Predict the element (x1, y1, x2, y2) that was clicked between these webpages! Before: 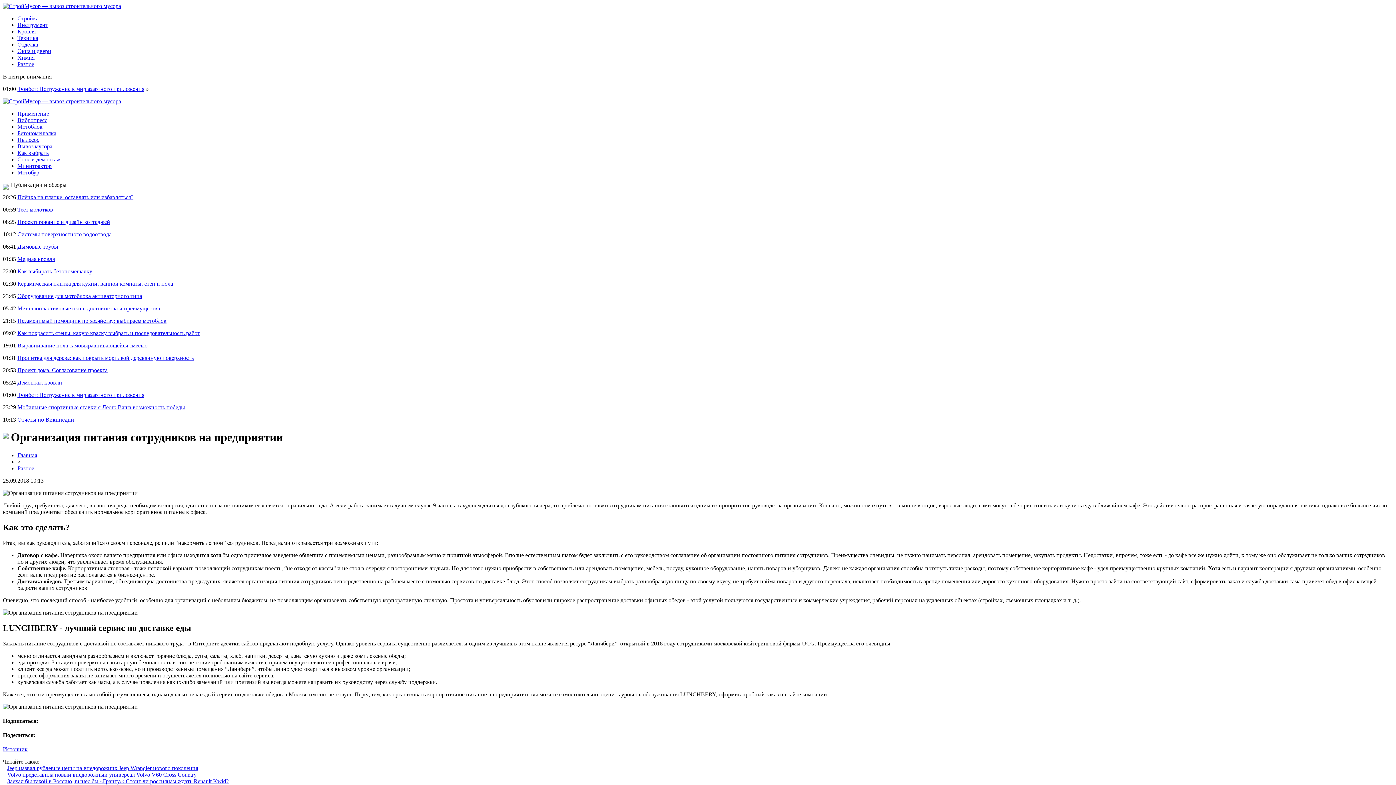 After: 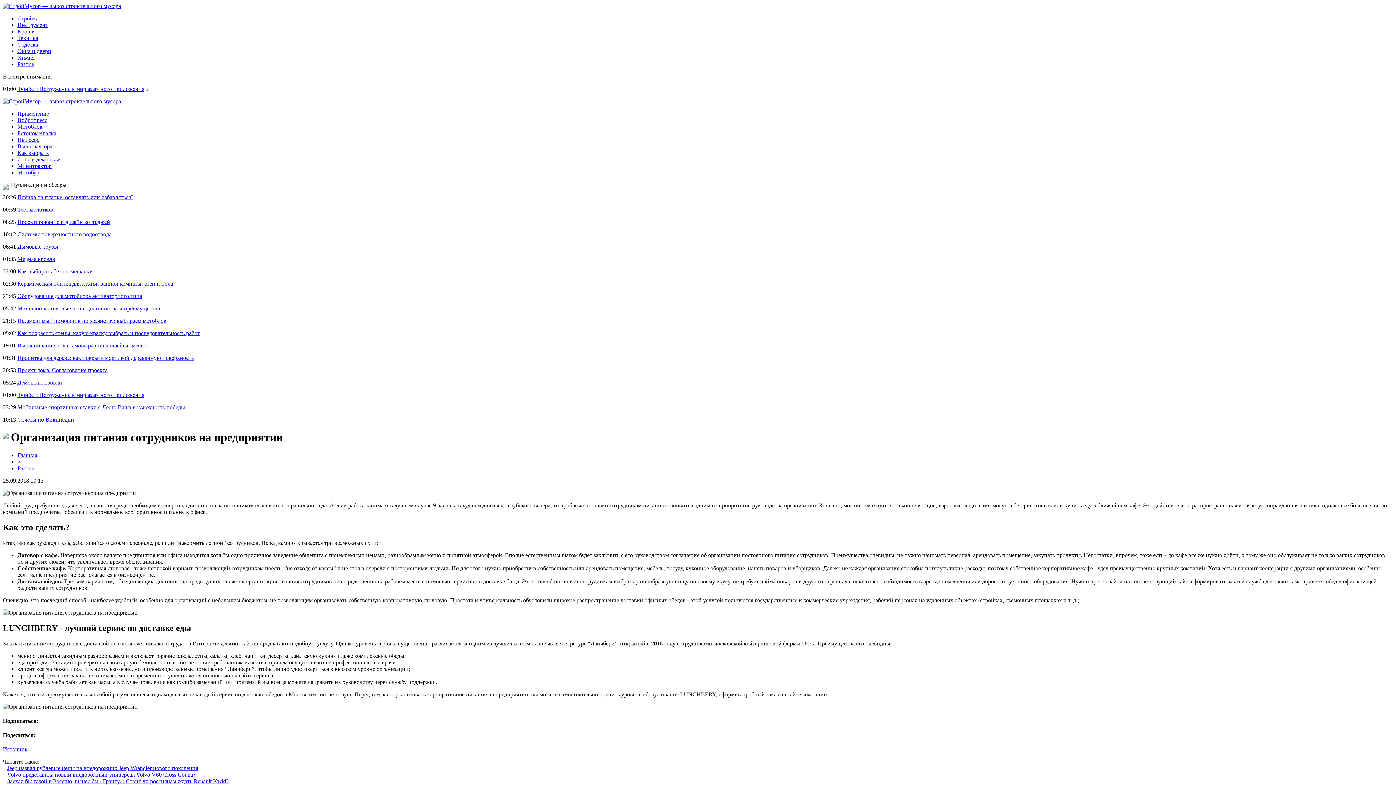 Action: label: Источник bbox: (2, 746, 27, 752)